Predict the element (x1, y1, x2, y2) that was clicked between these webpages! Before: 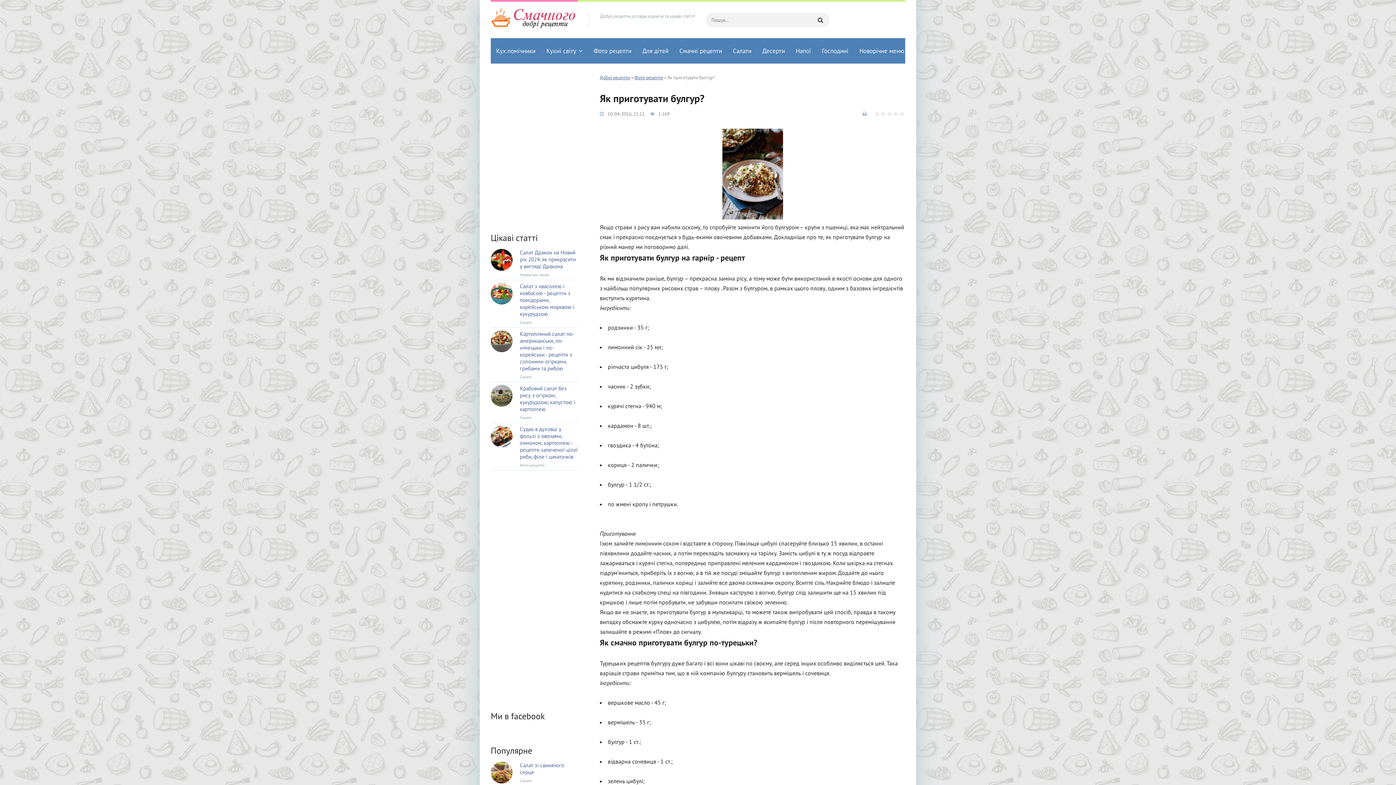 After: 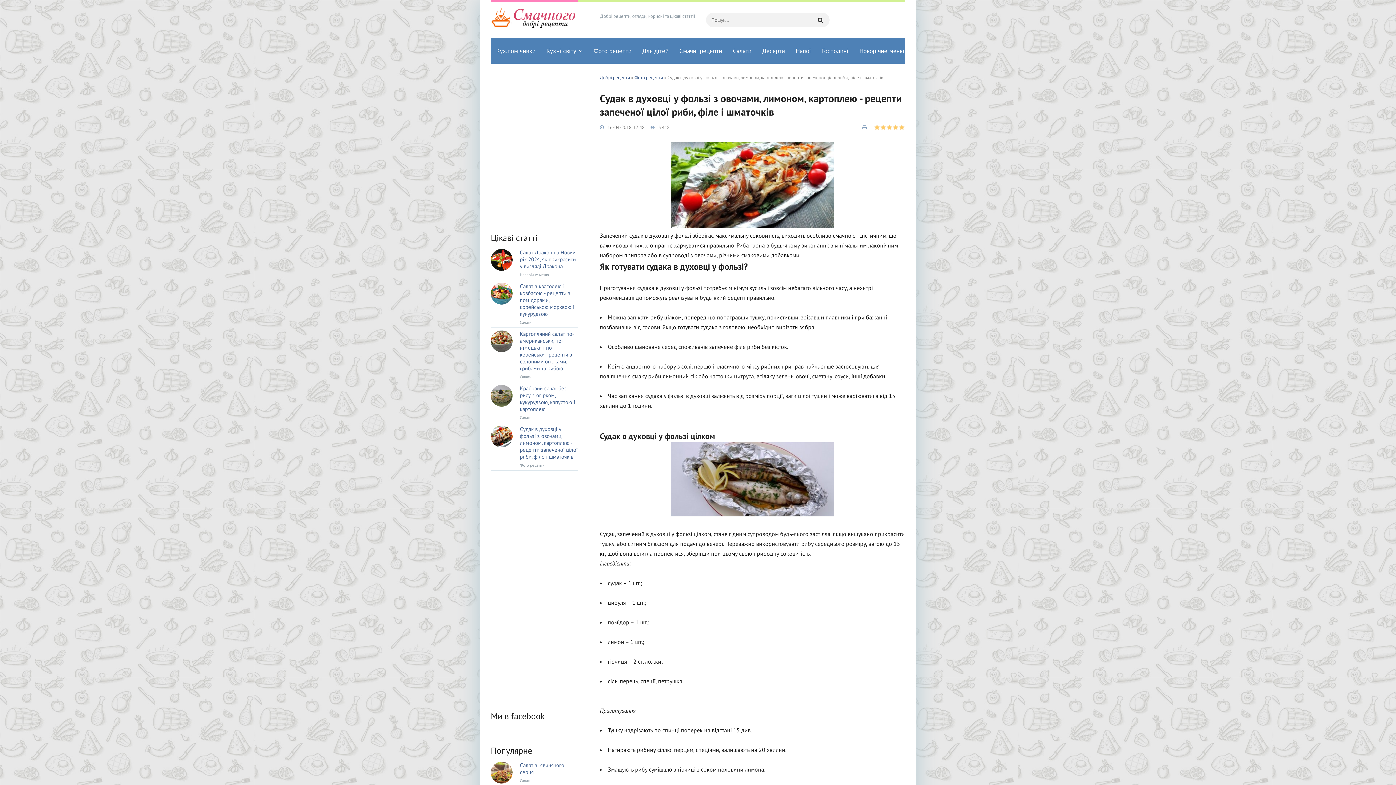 Action: bbox: (490, 425, 578, 470) label: Судак в духовці у фользі з овочами, лимоном, картоплею - рецепти запеченої цілої риби, філе і шматочків
Фото рецепти